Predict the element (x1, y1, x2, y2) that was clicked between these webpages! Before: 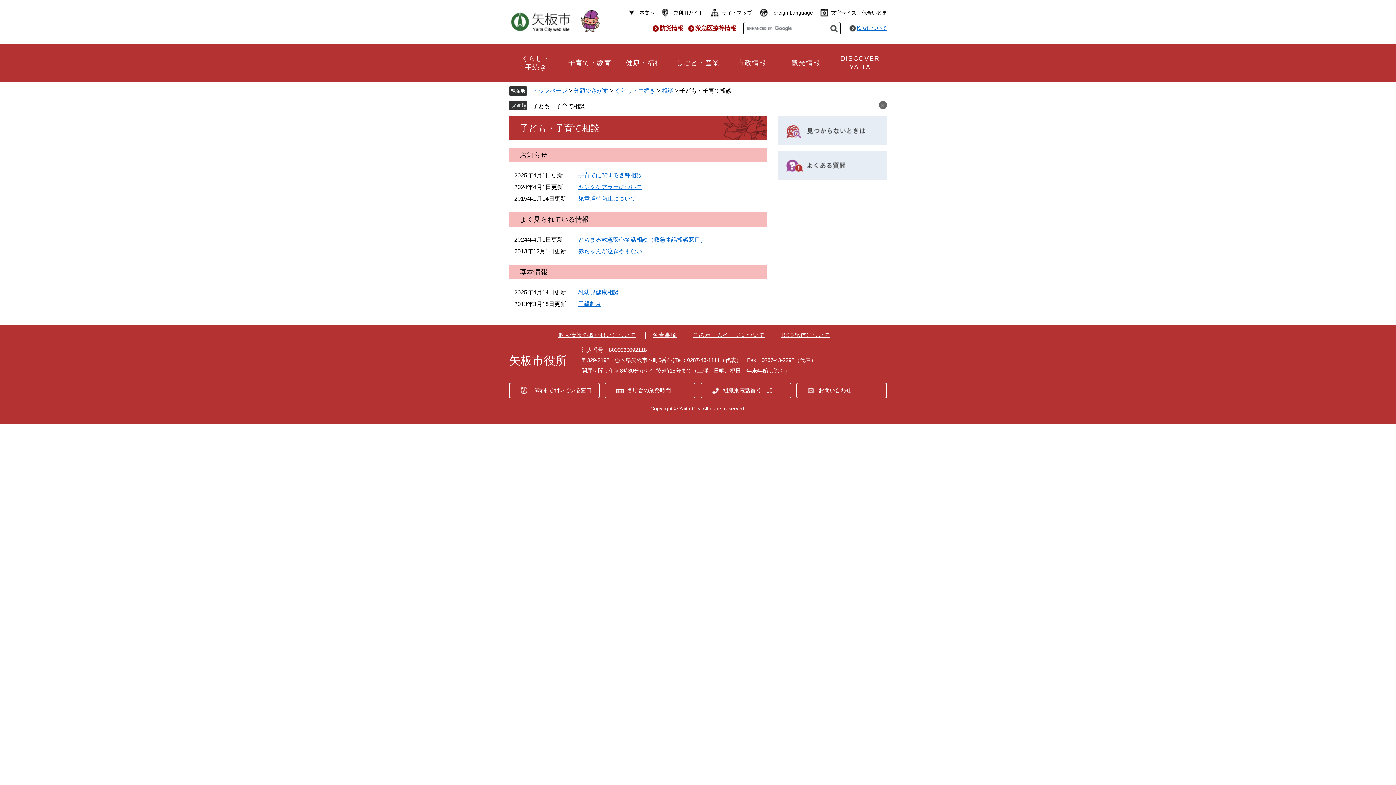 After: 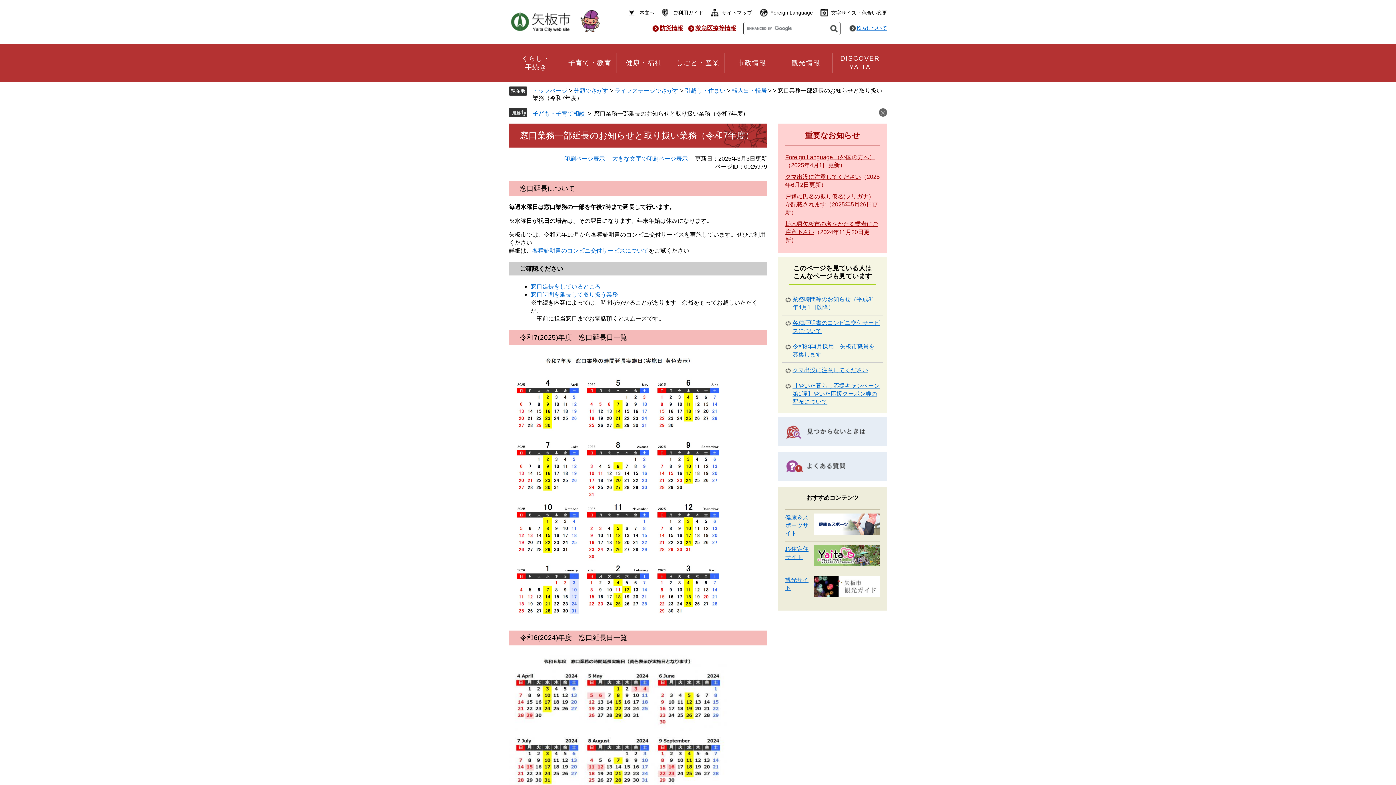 Action: bbox: (509, 383, 600, 398) label: 19時まで開いている窓口